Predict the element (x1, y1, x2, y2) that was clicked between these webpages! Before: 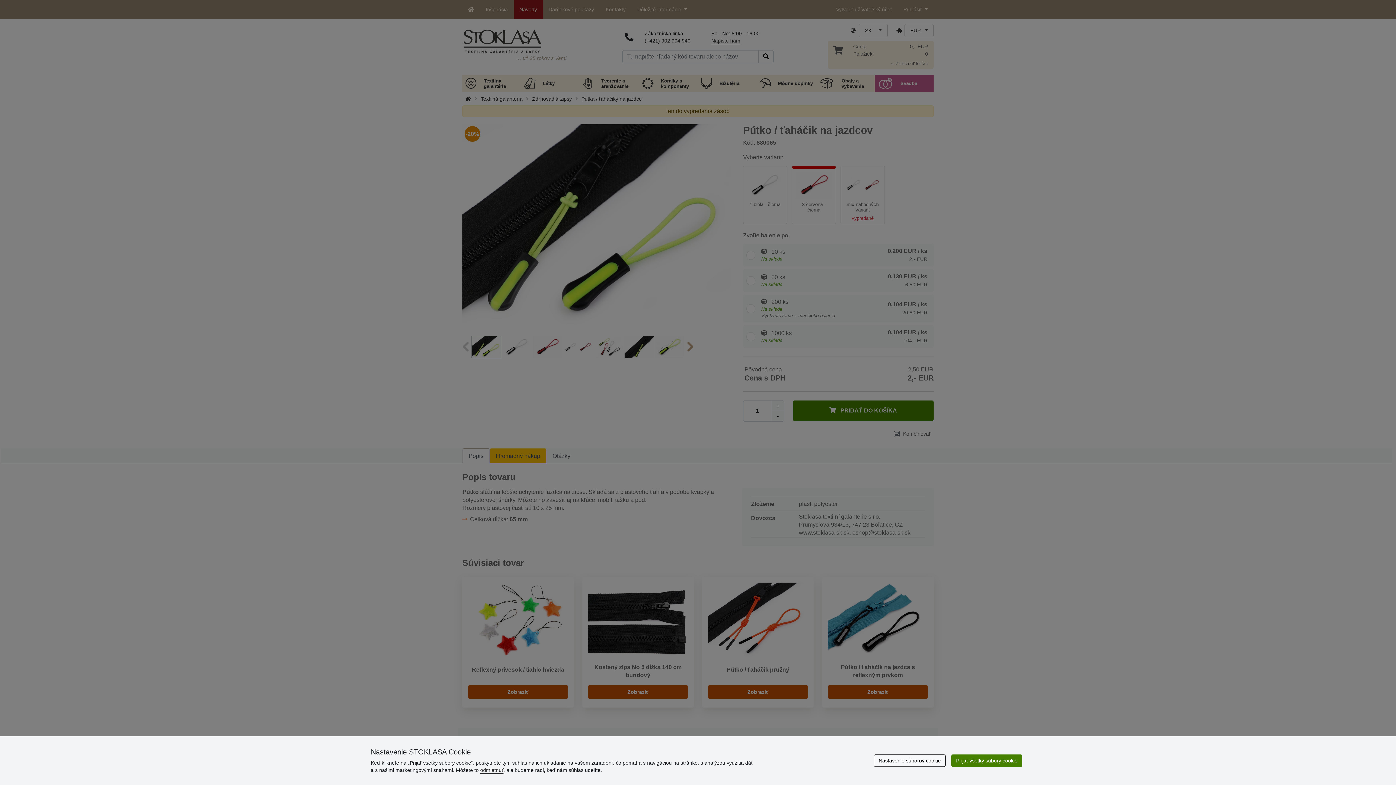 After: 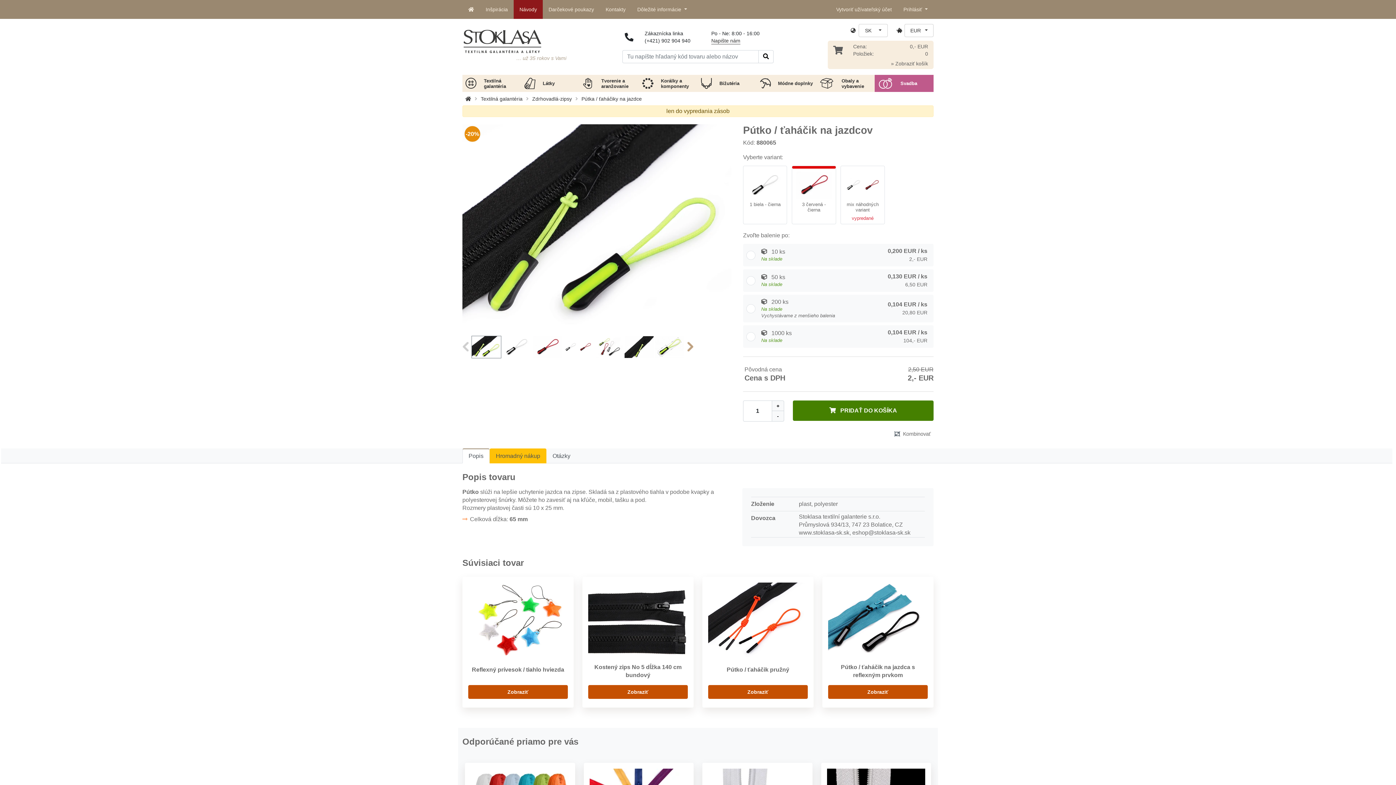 Action: label: Prijať všetky súbory cookie bbox: (951, 754, 1022, 767)